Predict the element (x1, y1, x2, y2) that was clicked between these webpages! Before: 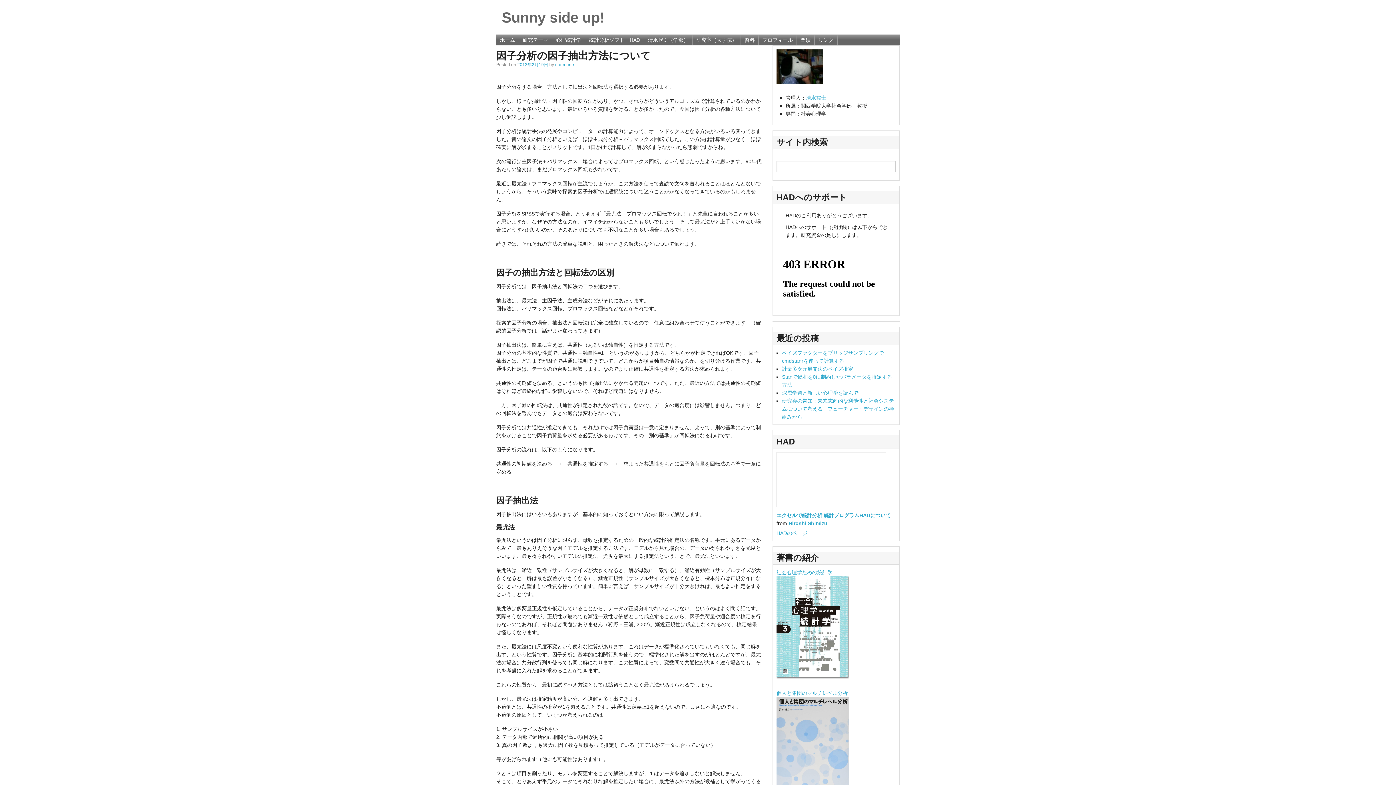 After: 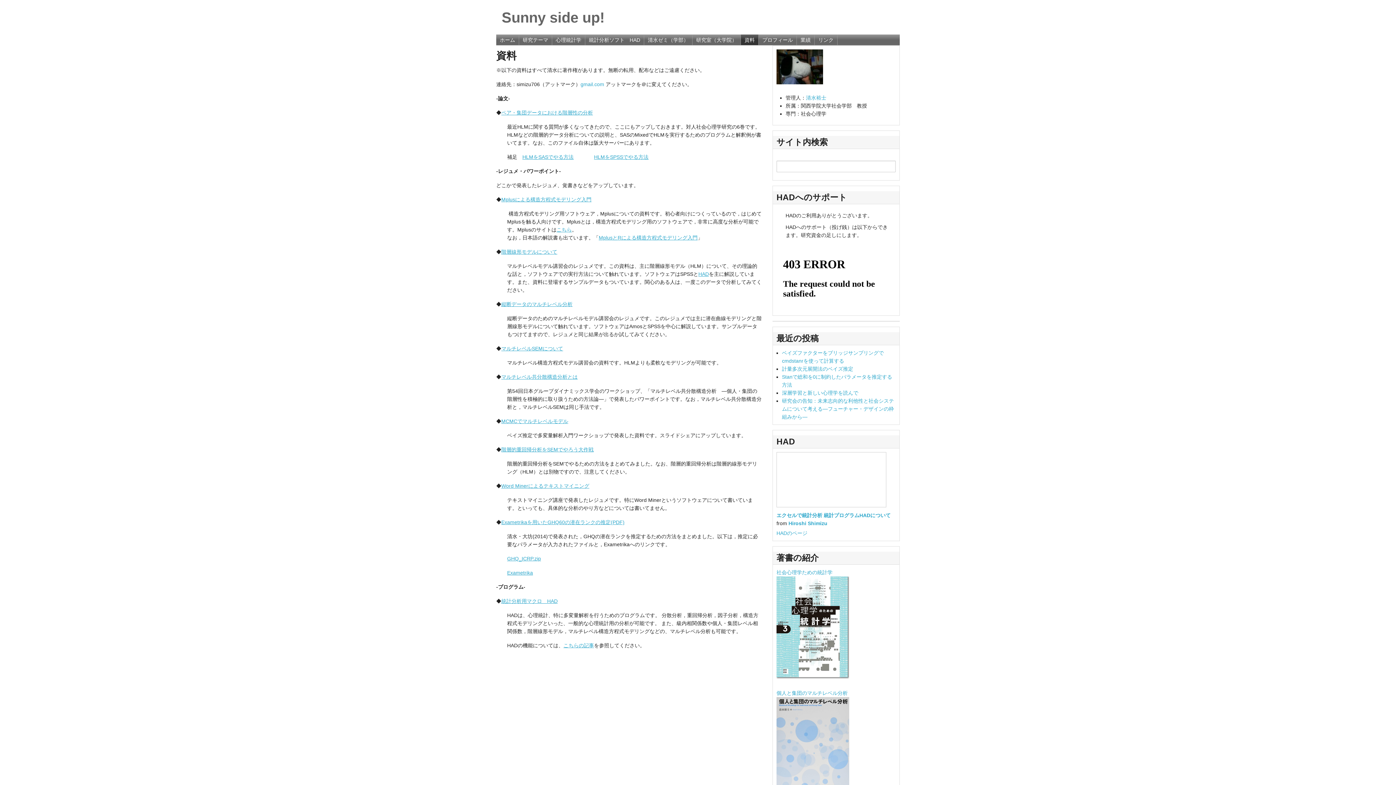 Action: label: 資料 bbox: (741, 34, 758, 45)